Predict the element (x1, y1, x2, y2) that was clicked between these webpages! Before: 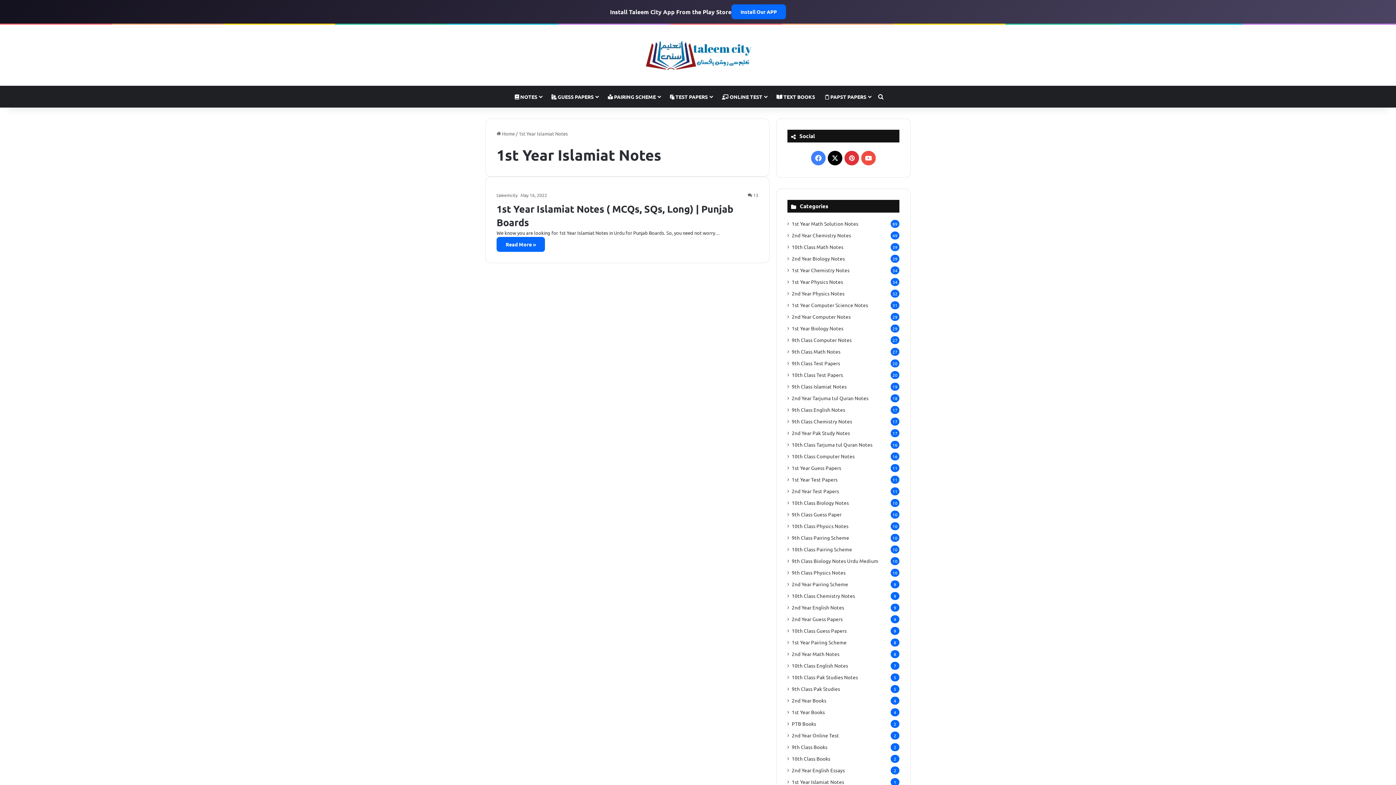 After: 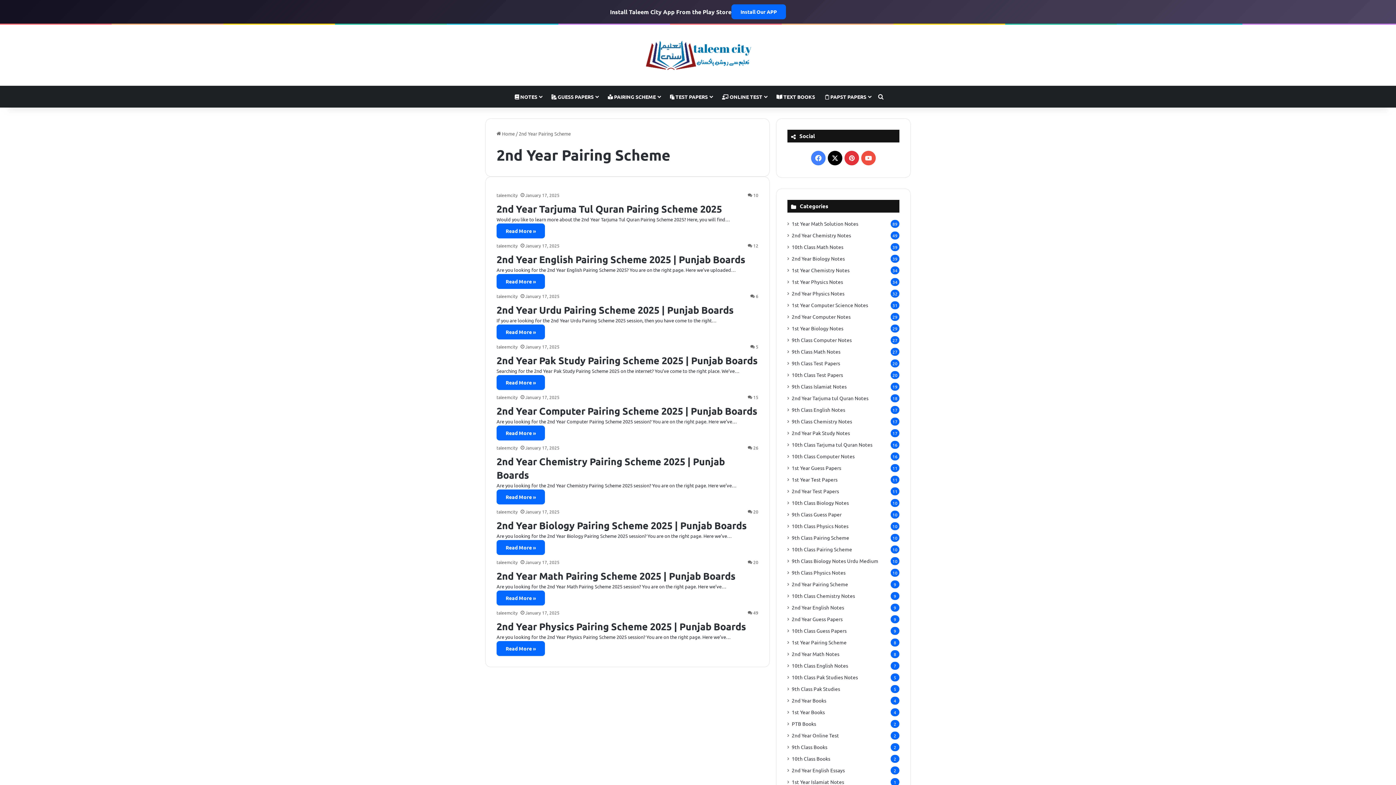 Action: bbox: (792, 580, 848, 588) label: 2nd Year Pairing Scheme